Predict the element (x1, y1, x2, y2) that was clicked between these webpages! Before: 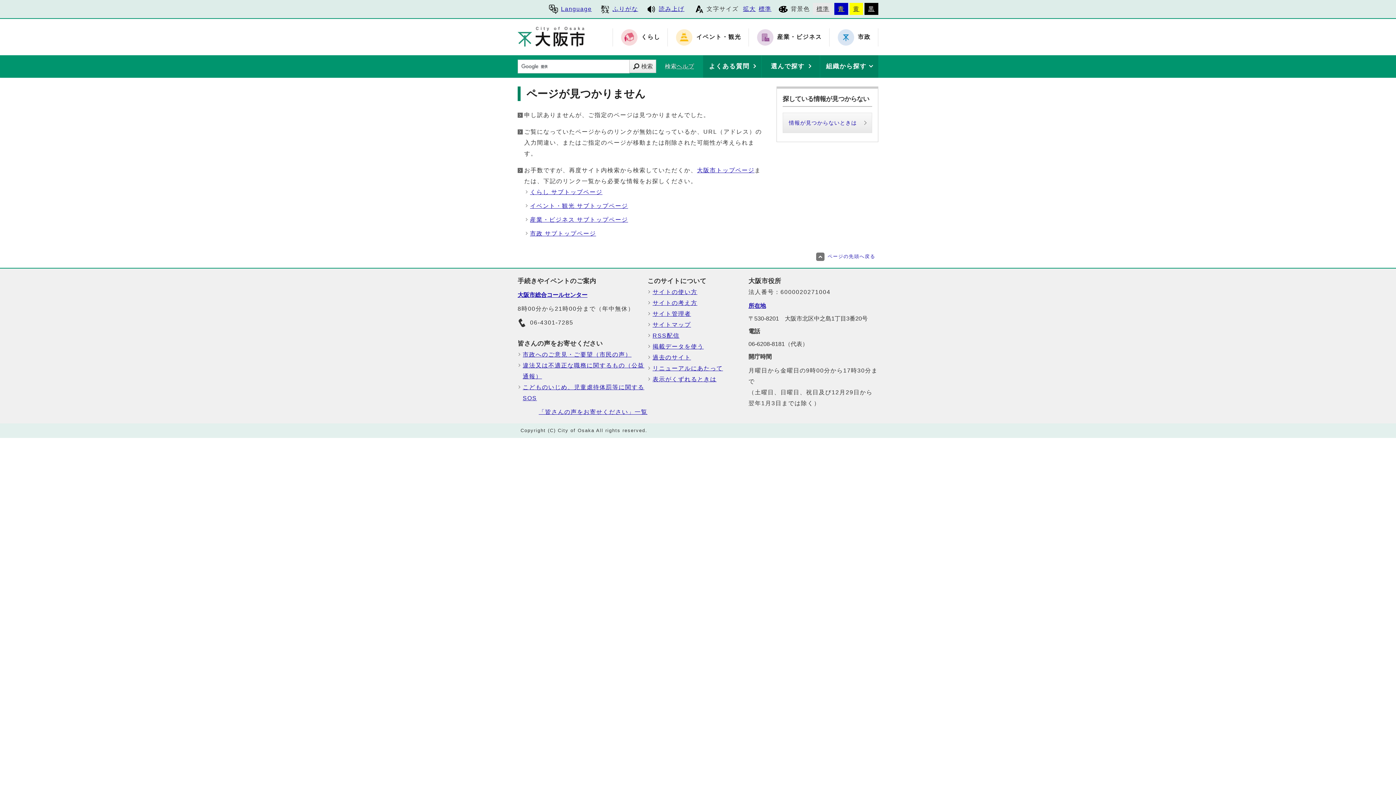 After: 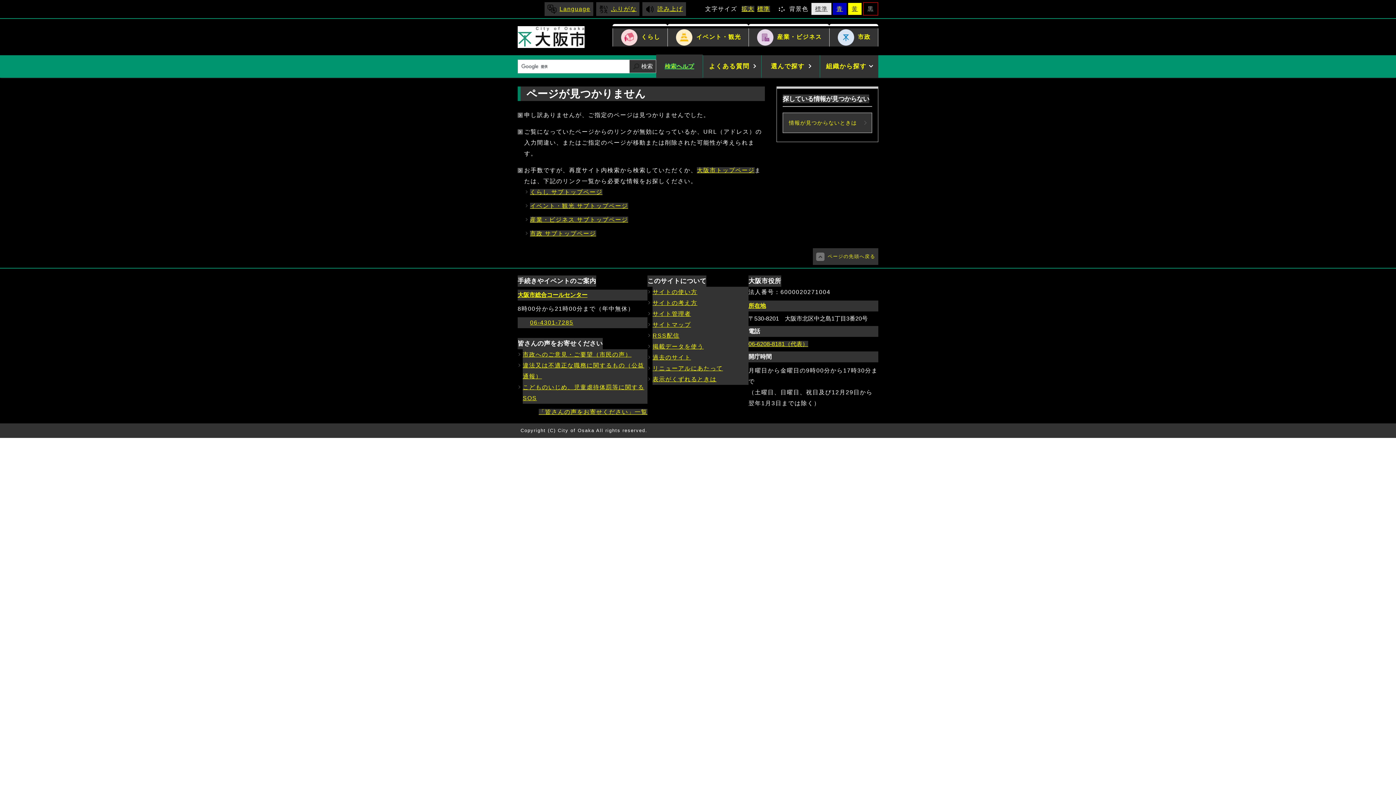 Action: bbox: (864, 2, 878, 14) label: 黒